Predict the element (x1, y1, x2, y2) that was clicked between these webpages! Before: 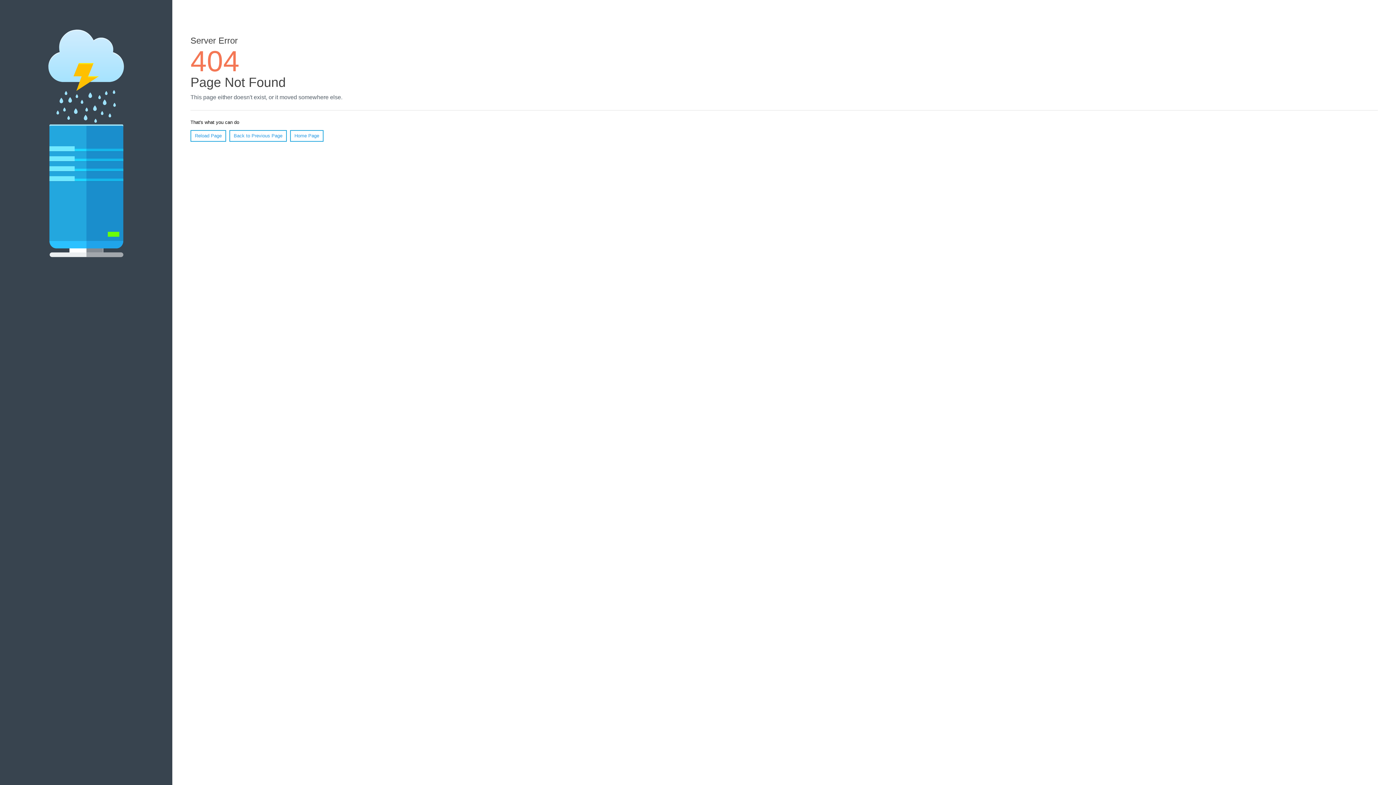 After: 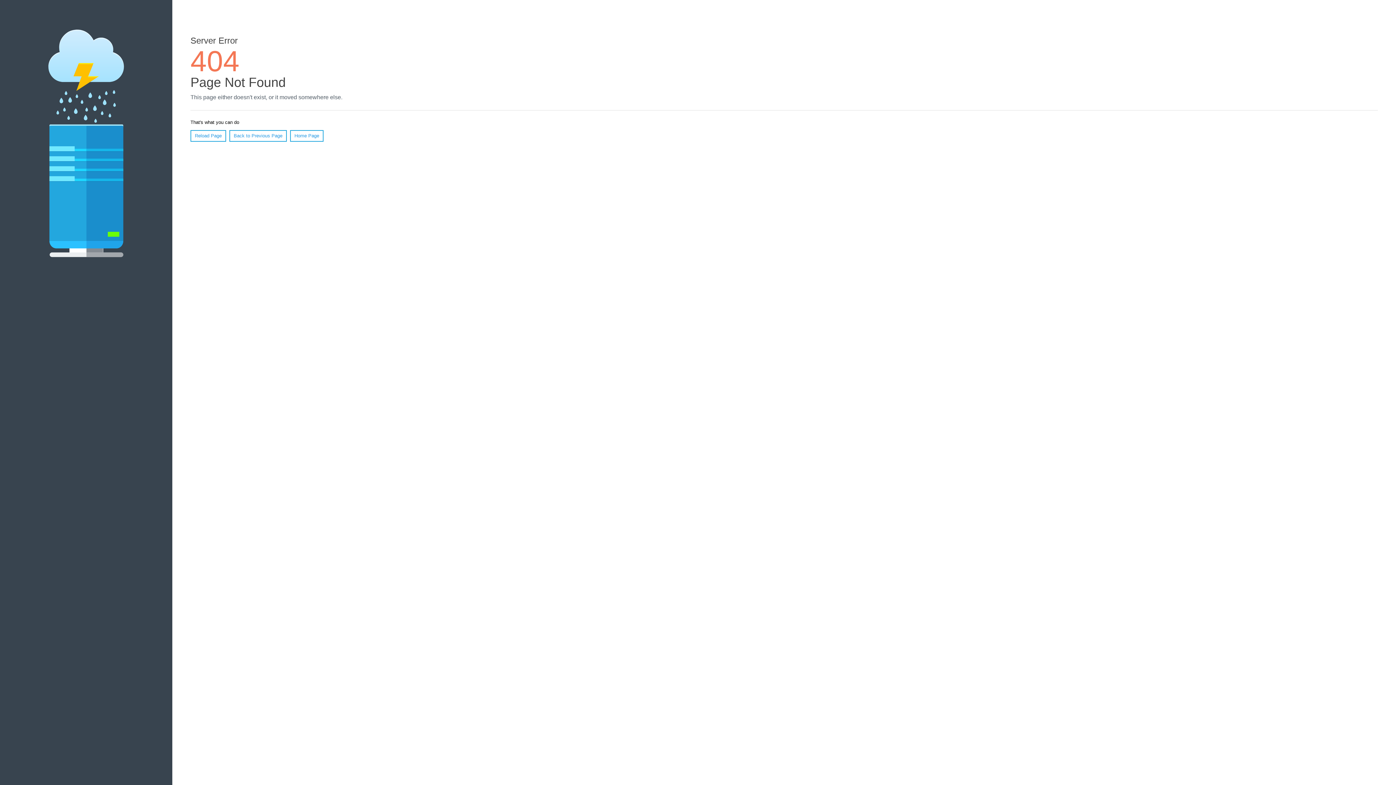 Action: label: Reload Page bbox: (190, 130, 226, 141)